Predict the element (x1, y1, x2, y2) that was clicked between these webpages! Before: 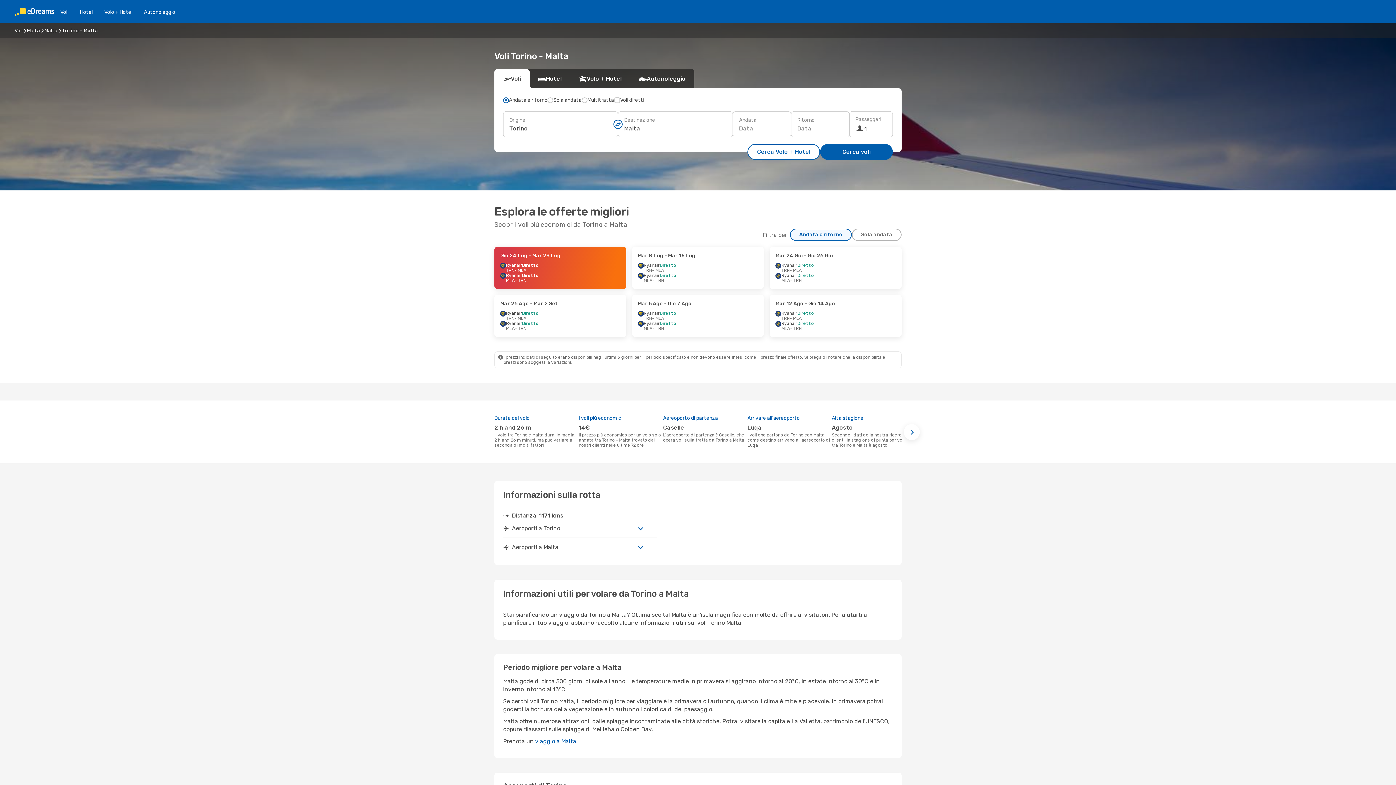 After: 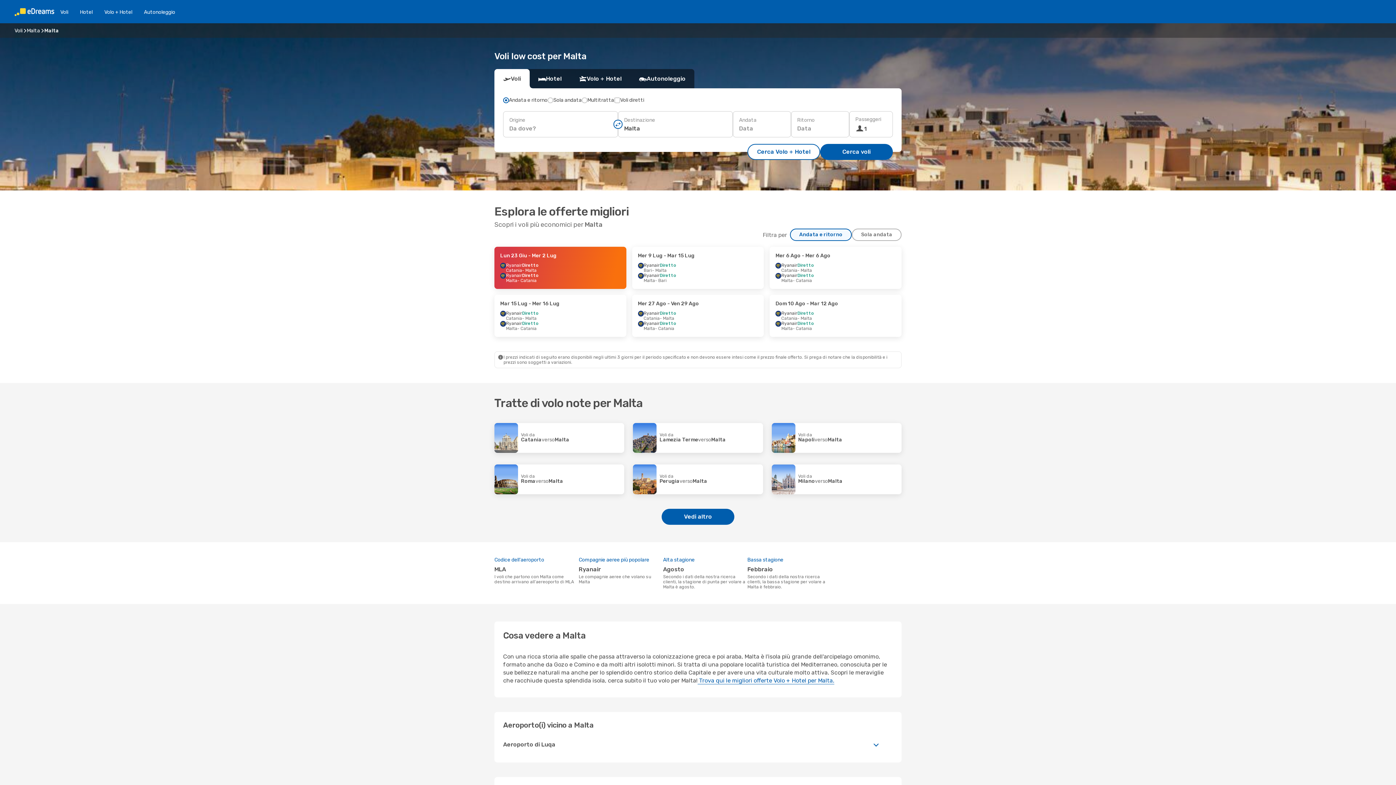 Action: label: Malta bbox: (44, 27, 57, 33)